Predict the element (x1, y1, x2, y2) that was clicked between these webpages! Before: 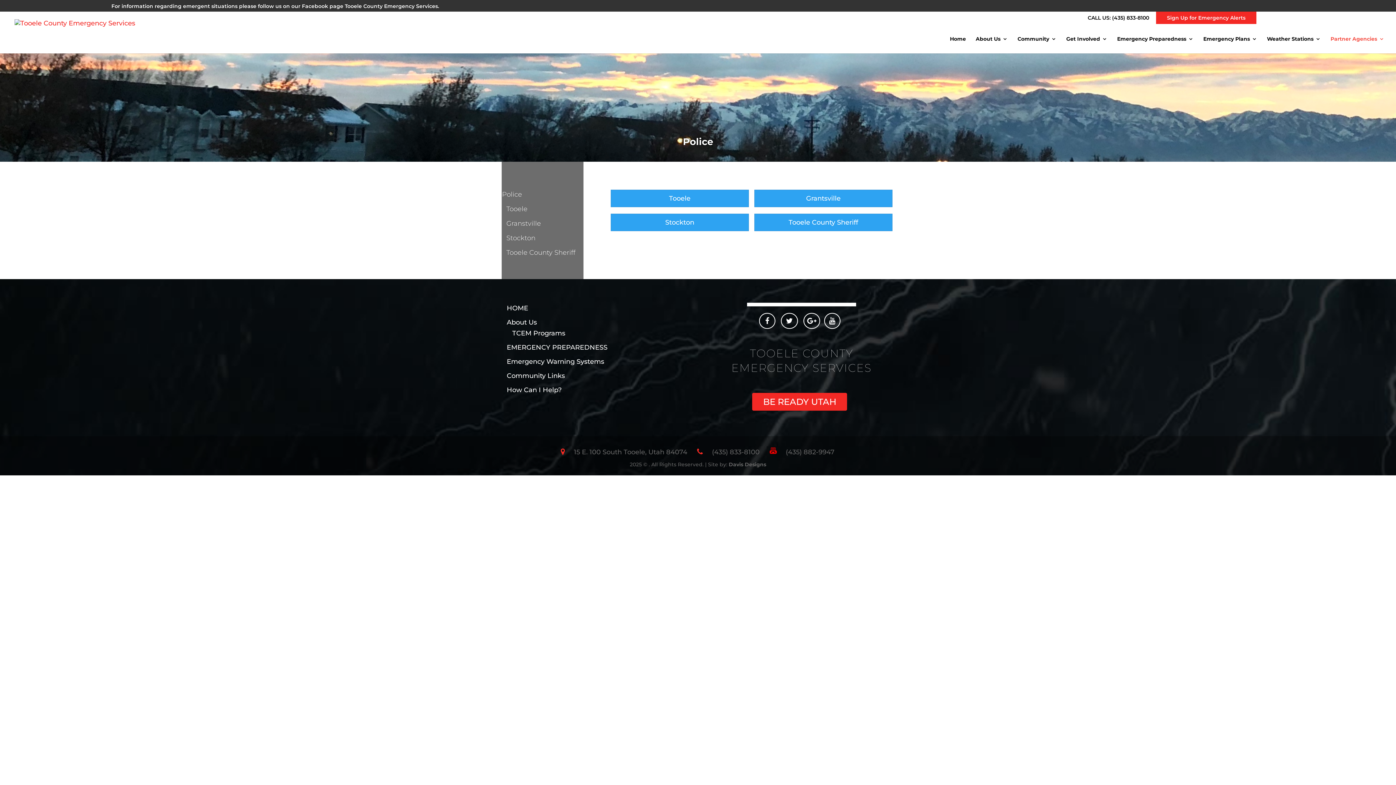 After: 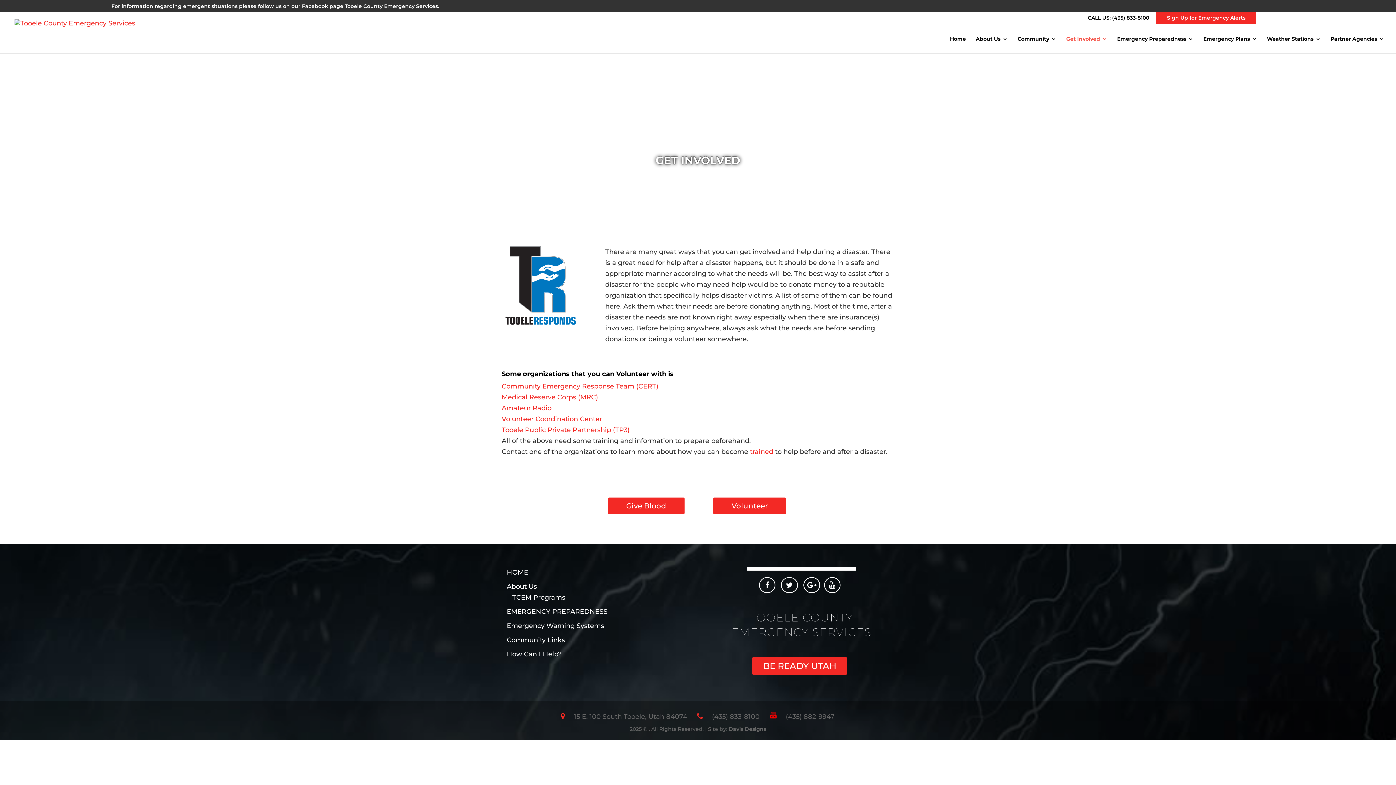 Action: bbox: (1066, 36, 1107, 53) label: Get Involved